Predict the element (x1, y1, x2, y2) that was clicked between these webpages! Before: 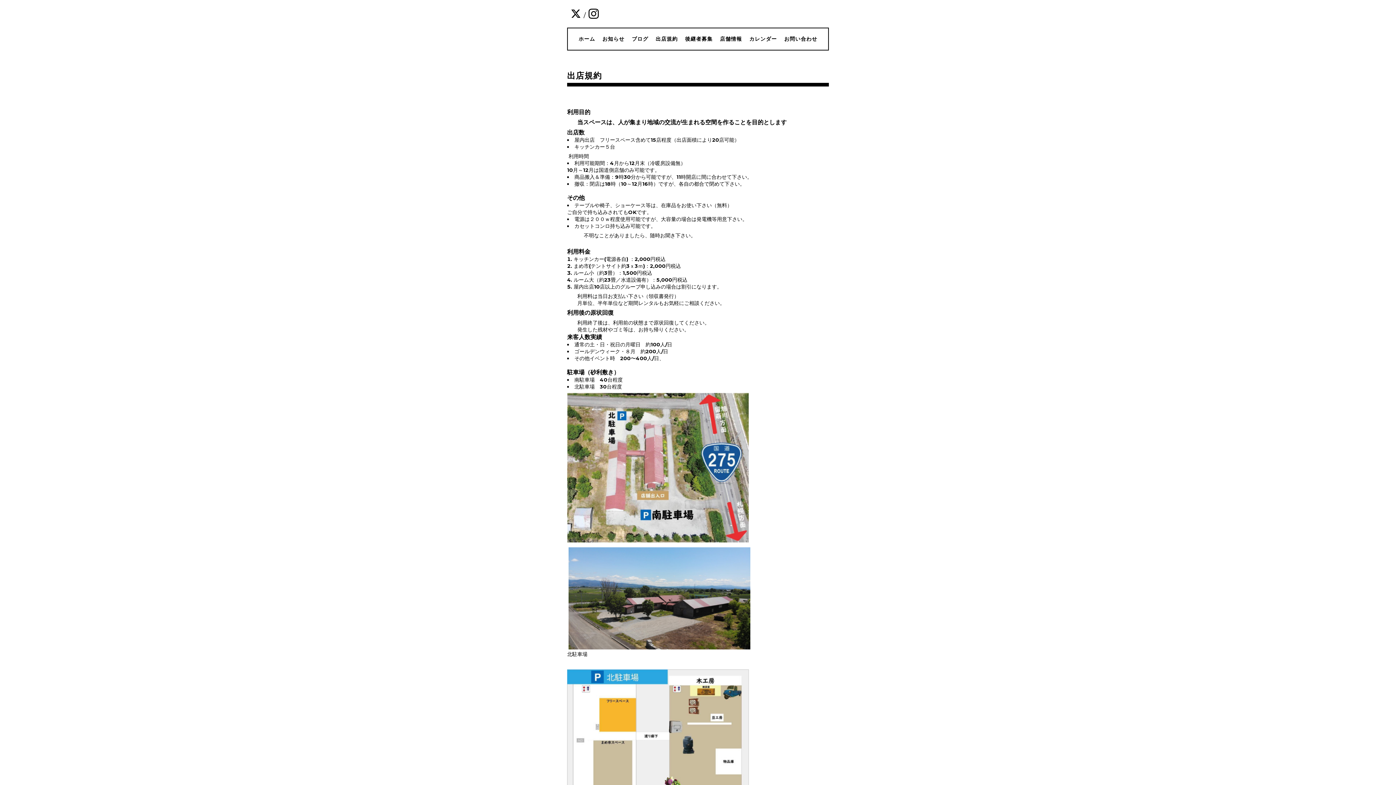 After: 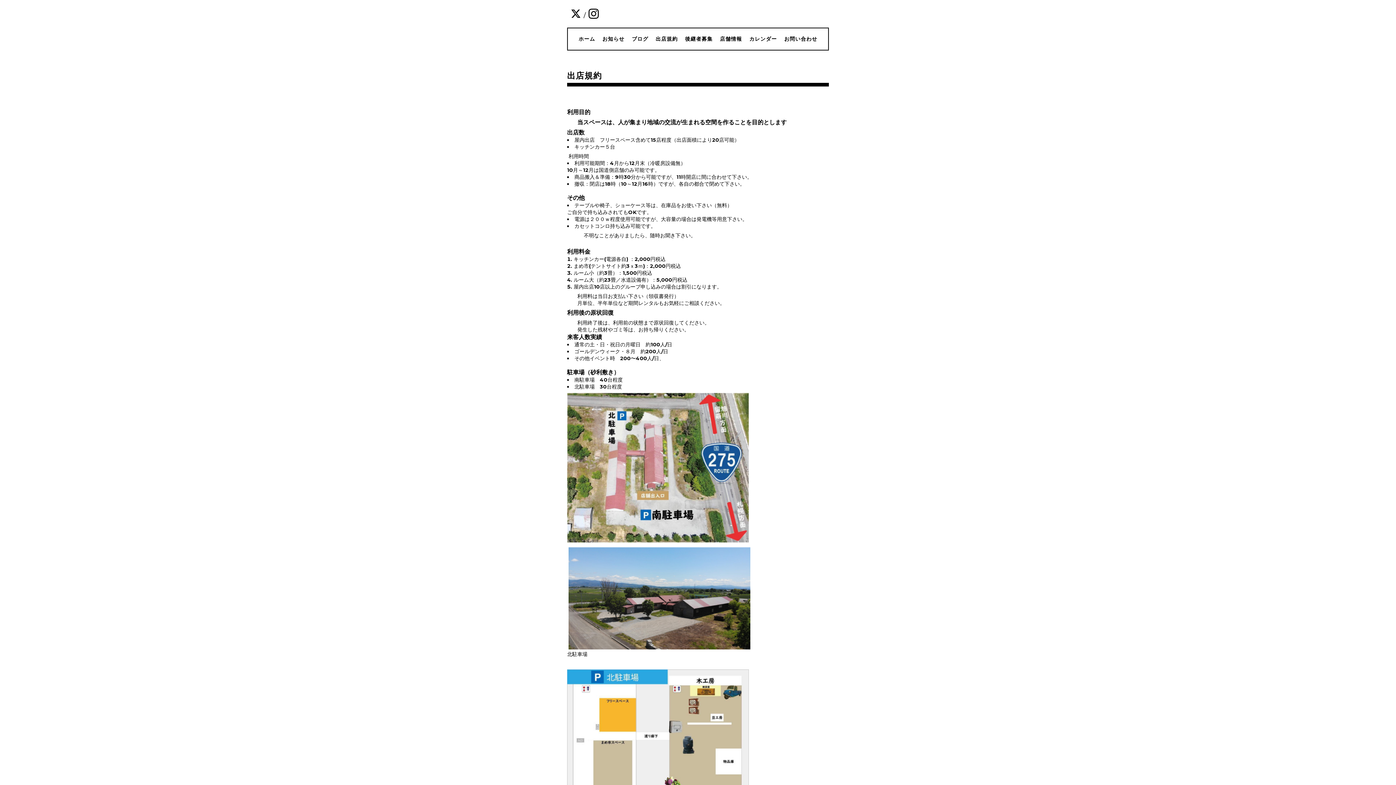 Action: bbox: (655, 35, 677, 42) label: 出店規約